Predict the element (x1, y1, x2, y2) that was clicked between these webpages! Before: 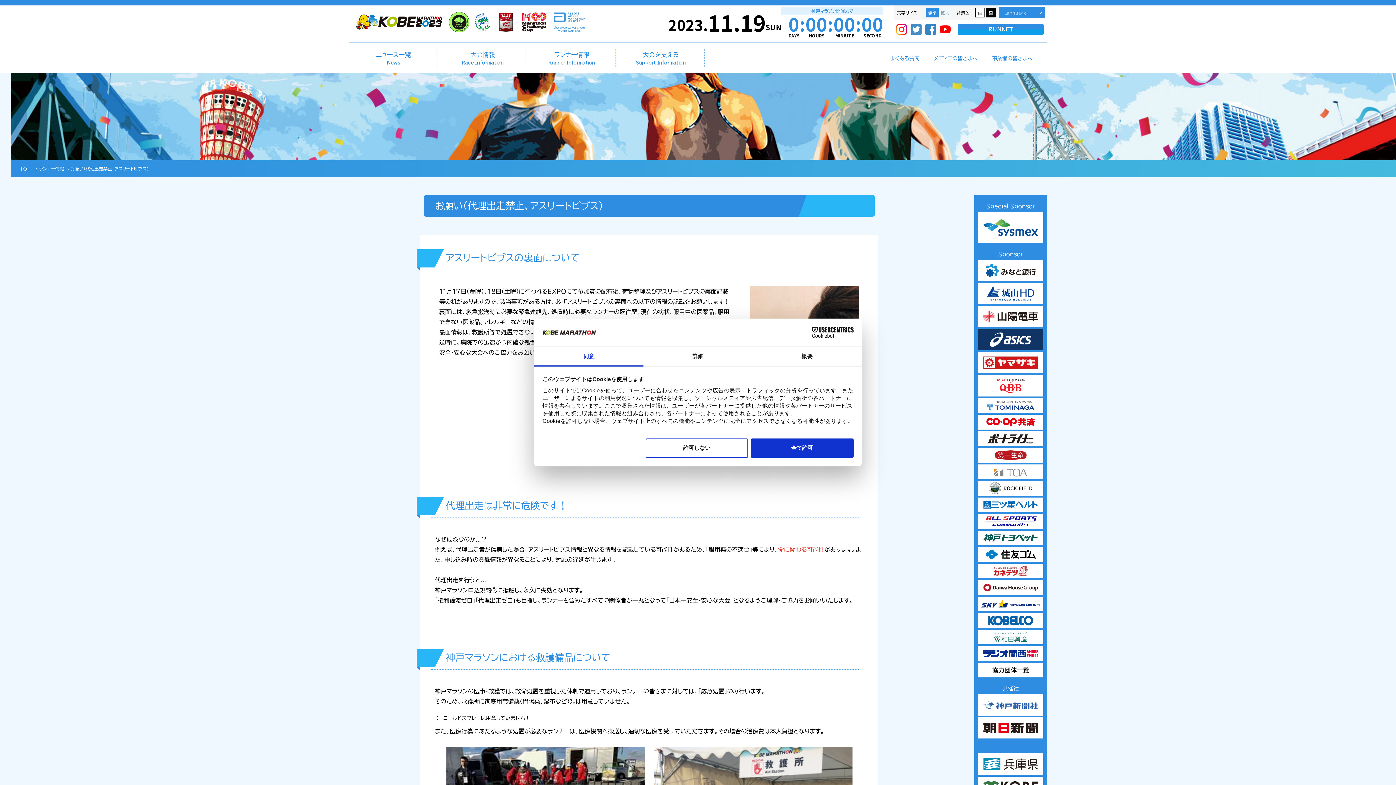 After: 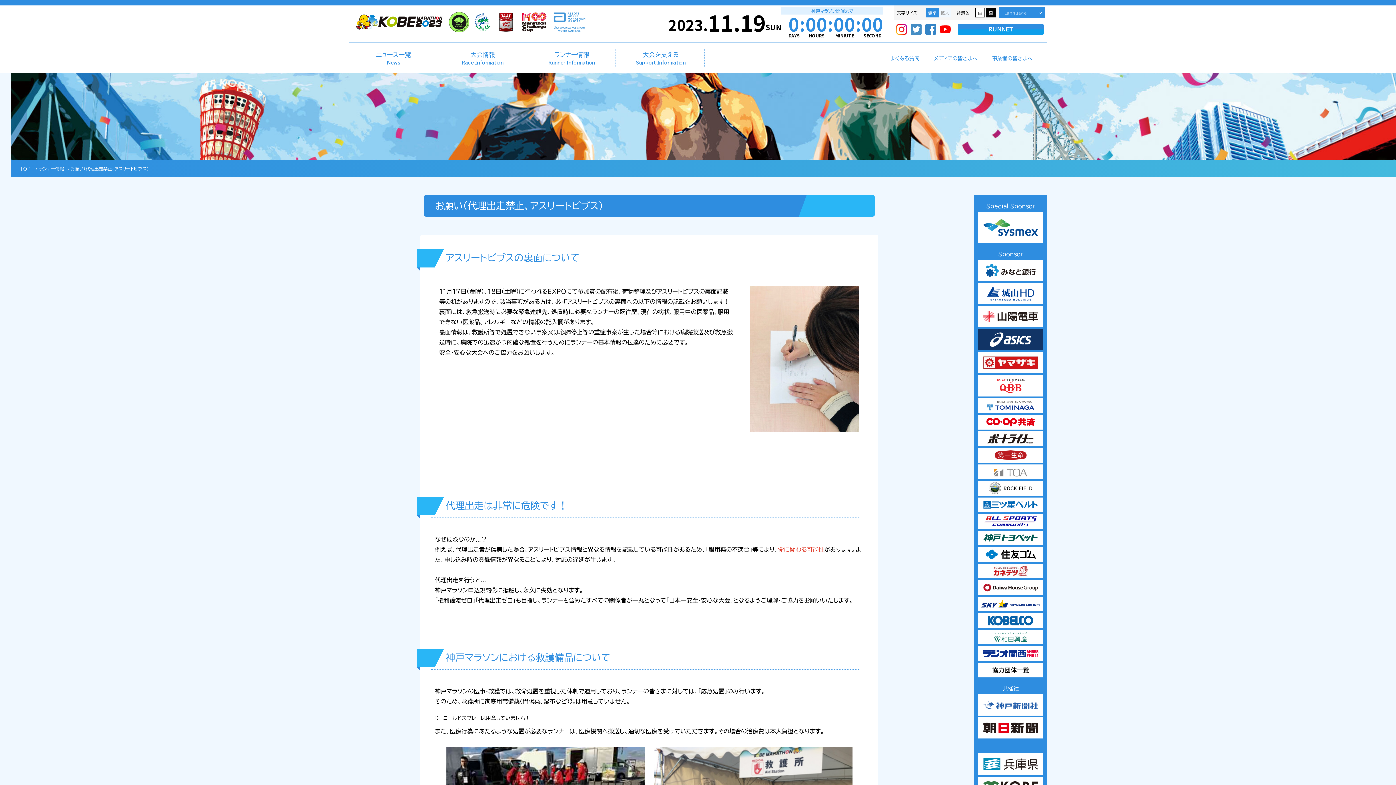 Action: label: 許可しない bbox: (645, 438, 748, 458)